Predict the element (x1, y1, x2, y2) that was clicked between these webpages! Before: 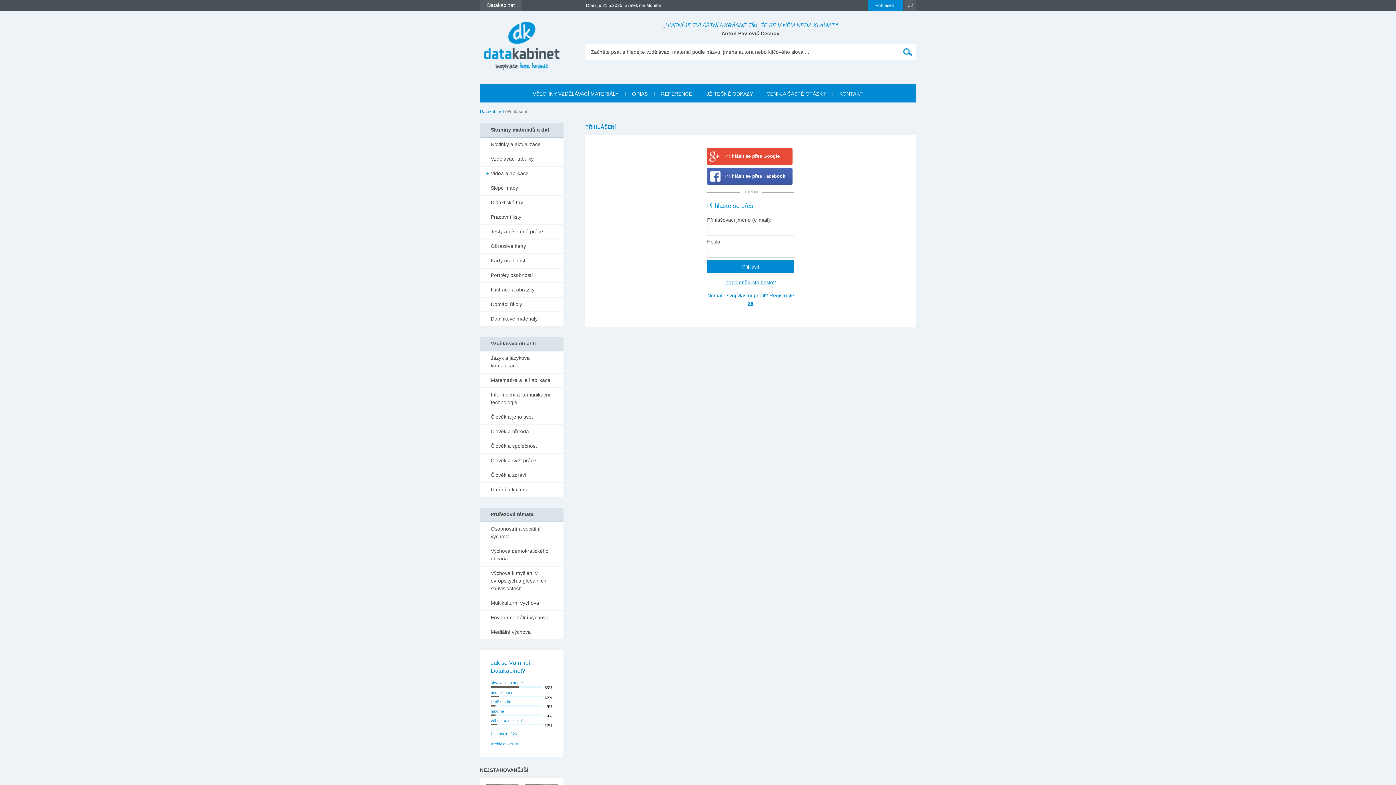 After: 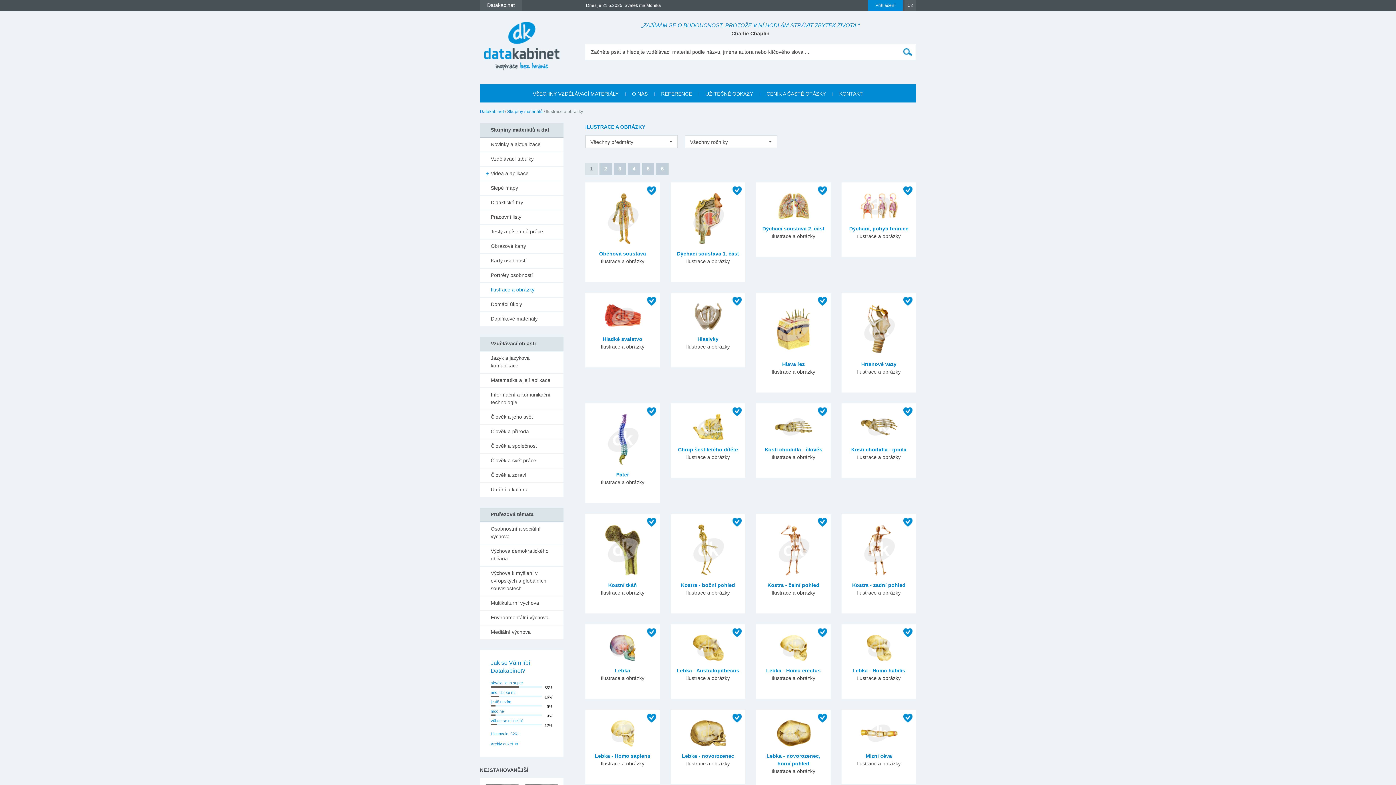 Action: bbox: (480, 283, 563, 297) label: Ilustrace a obrázky